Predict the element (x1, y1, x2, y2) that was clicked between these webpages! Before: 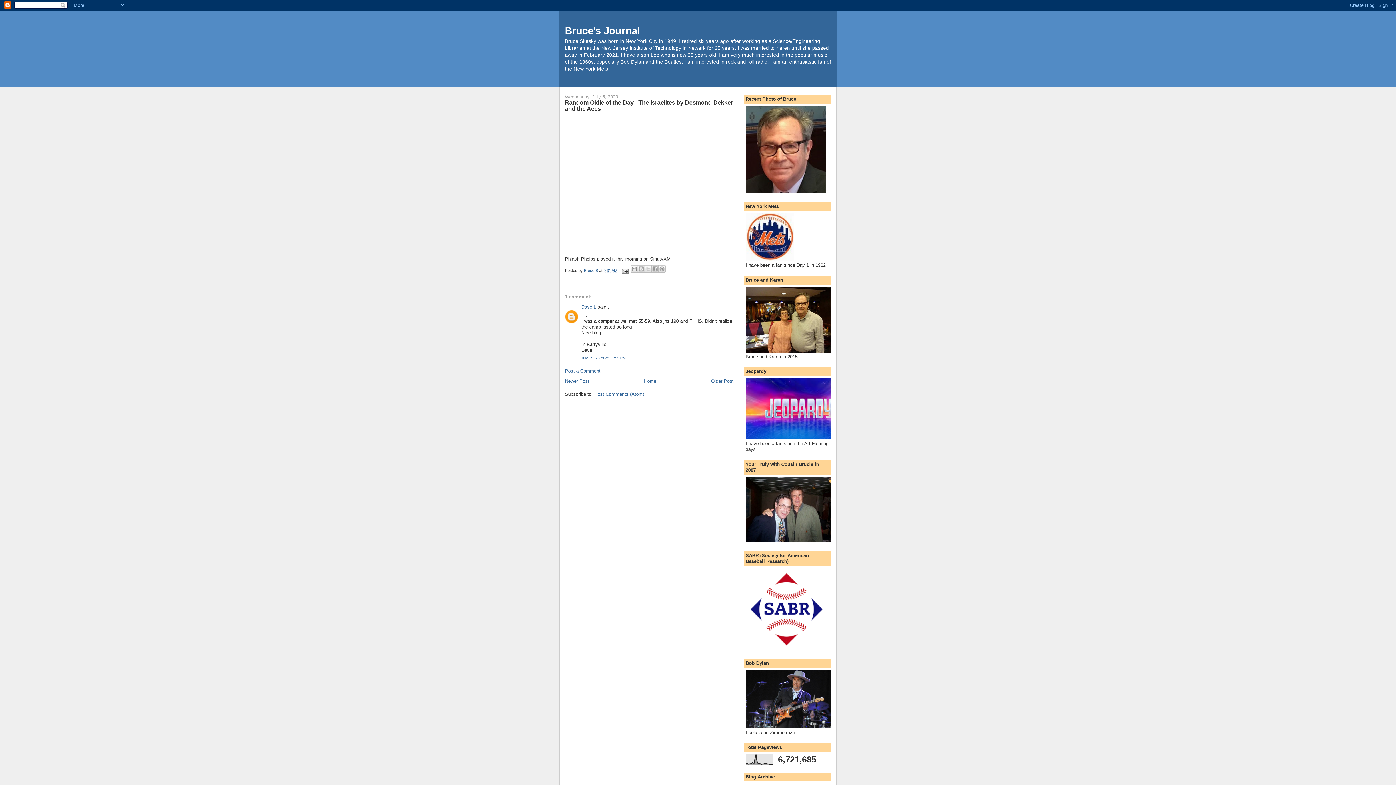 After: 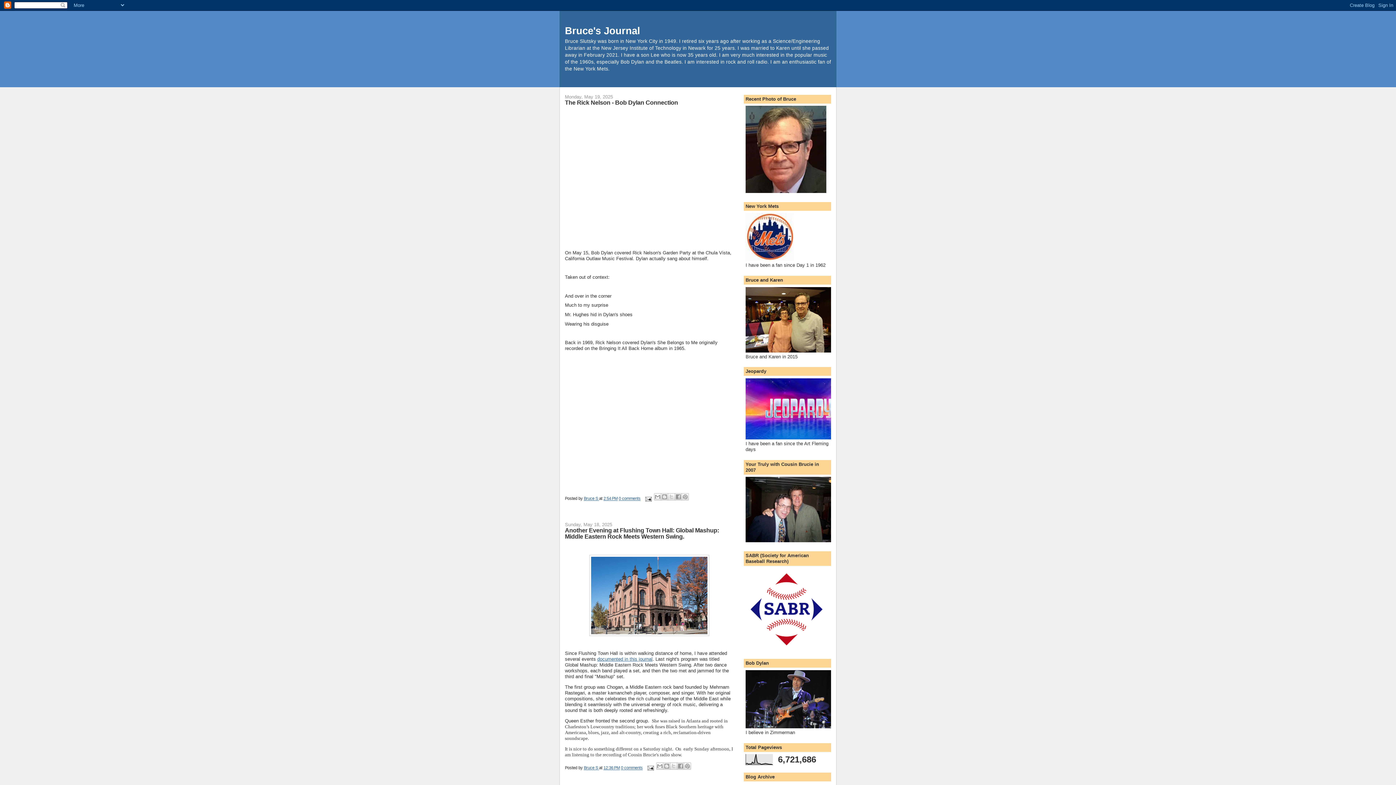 Action: label: Home bbox: (644, 378, 656, 384)